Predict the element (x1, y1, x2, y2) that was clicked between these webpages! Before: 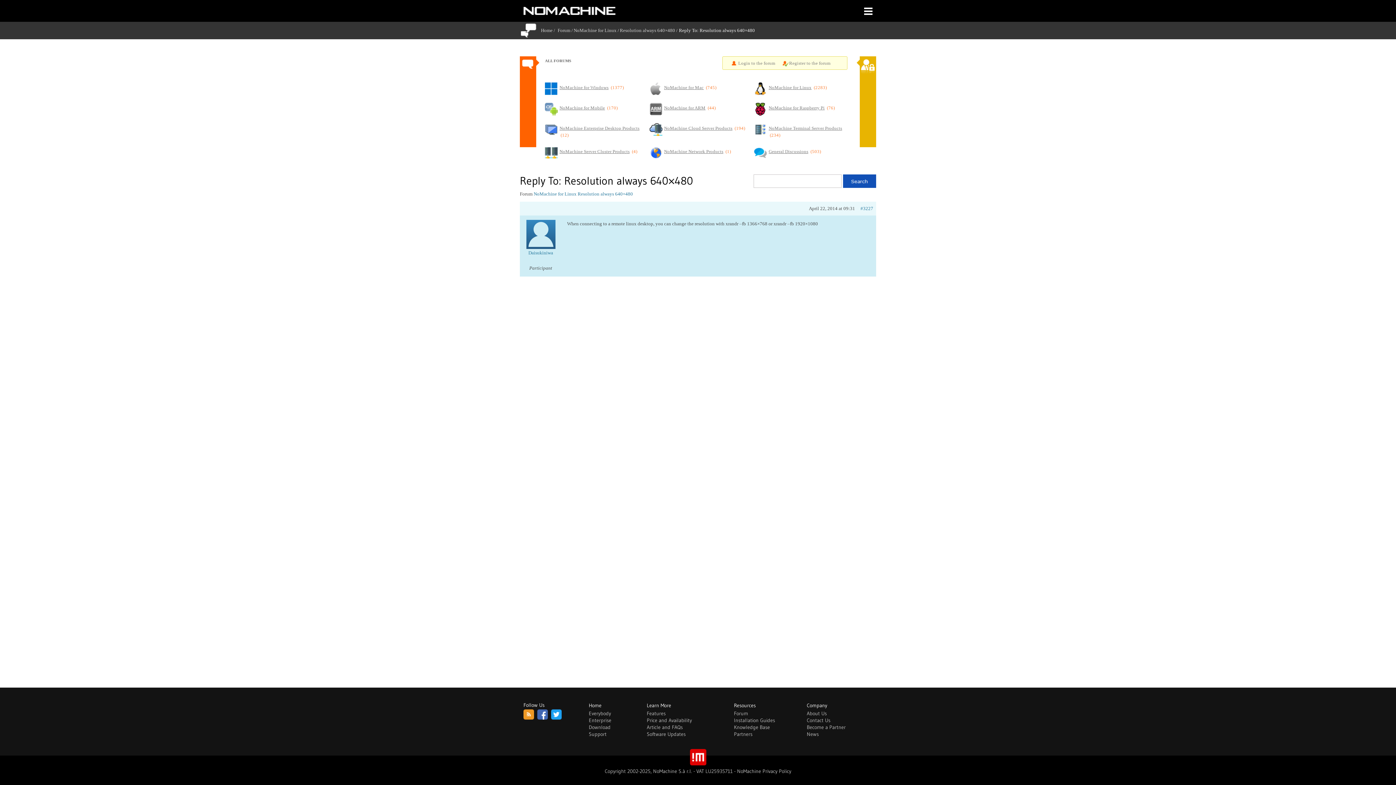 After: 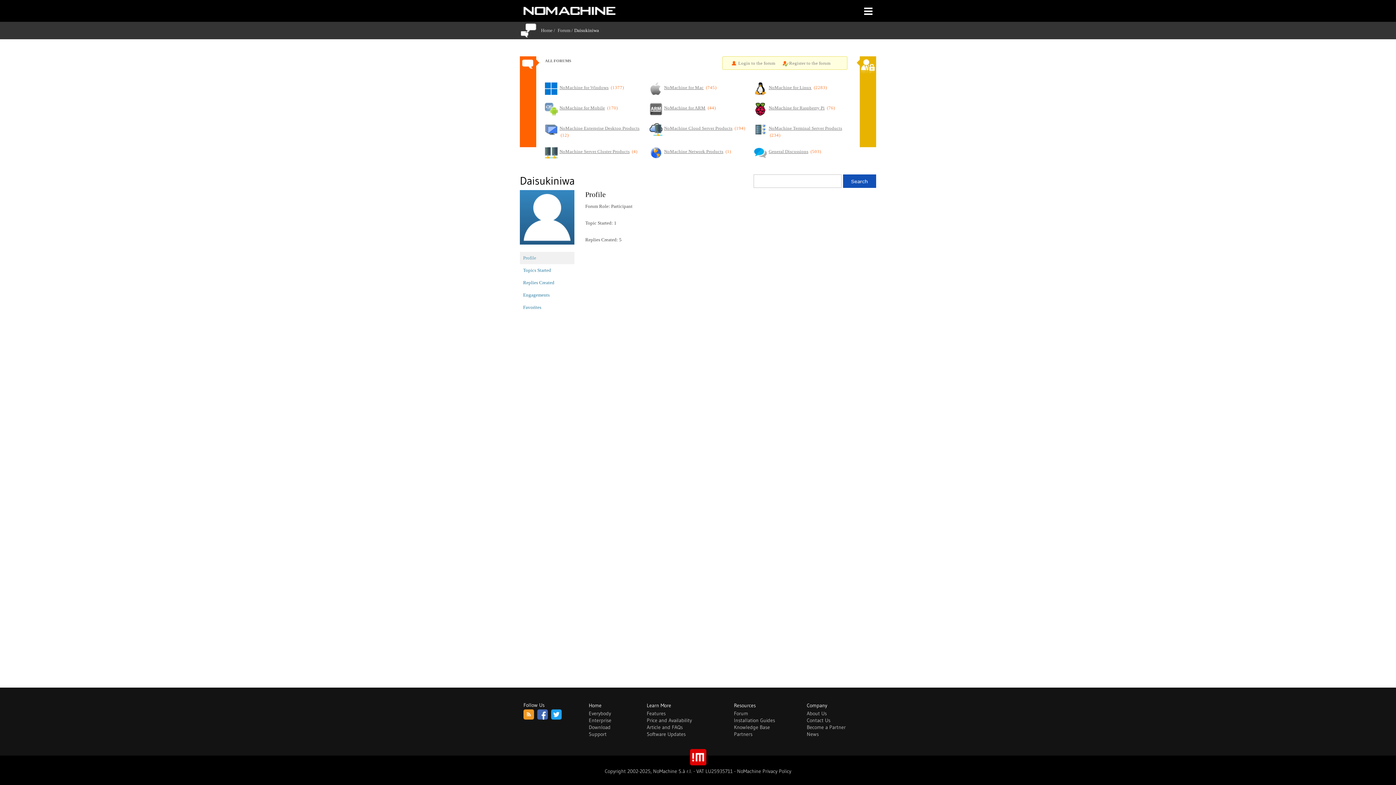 Action: bbox: (520, 229, 561, 257) label: Daisukiniwa